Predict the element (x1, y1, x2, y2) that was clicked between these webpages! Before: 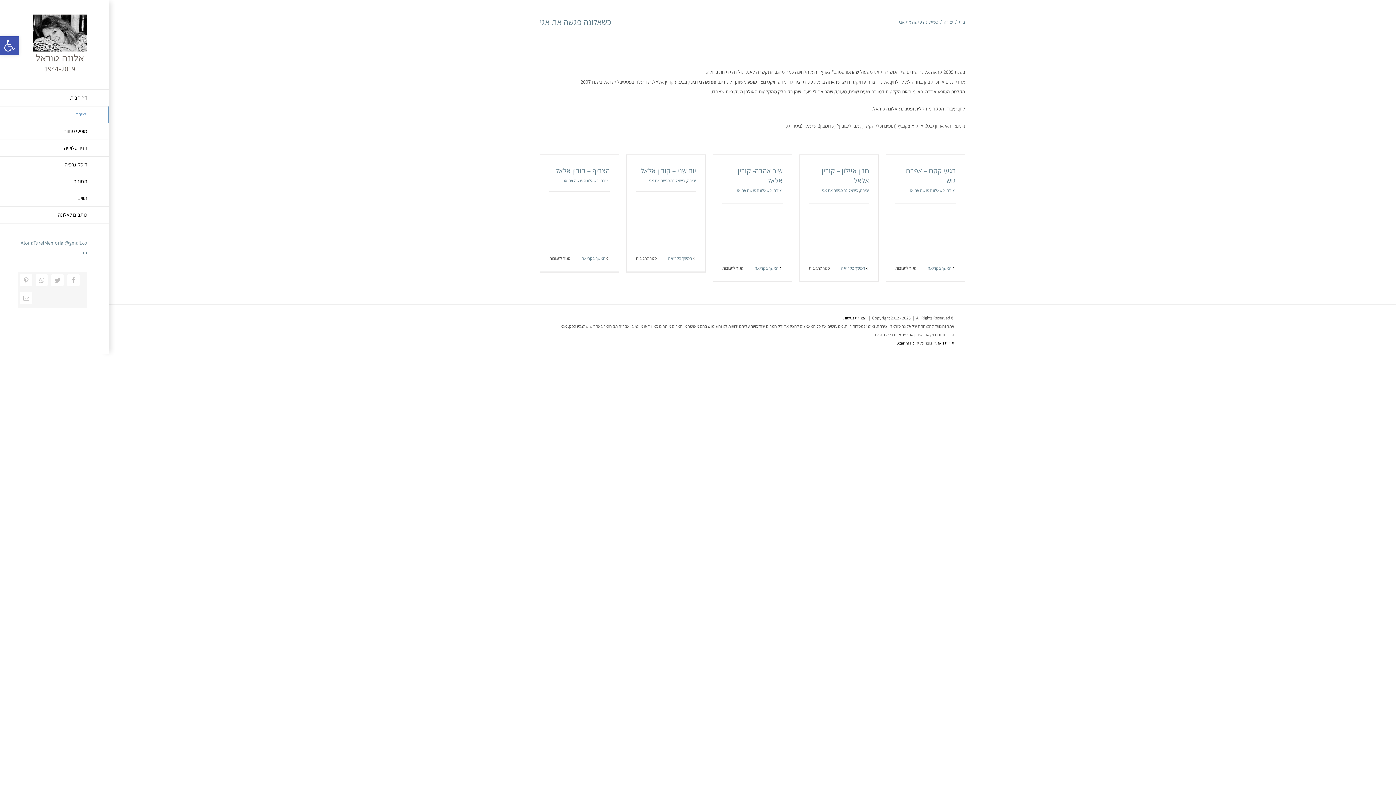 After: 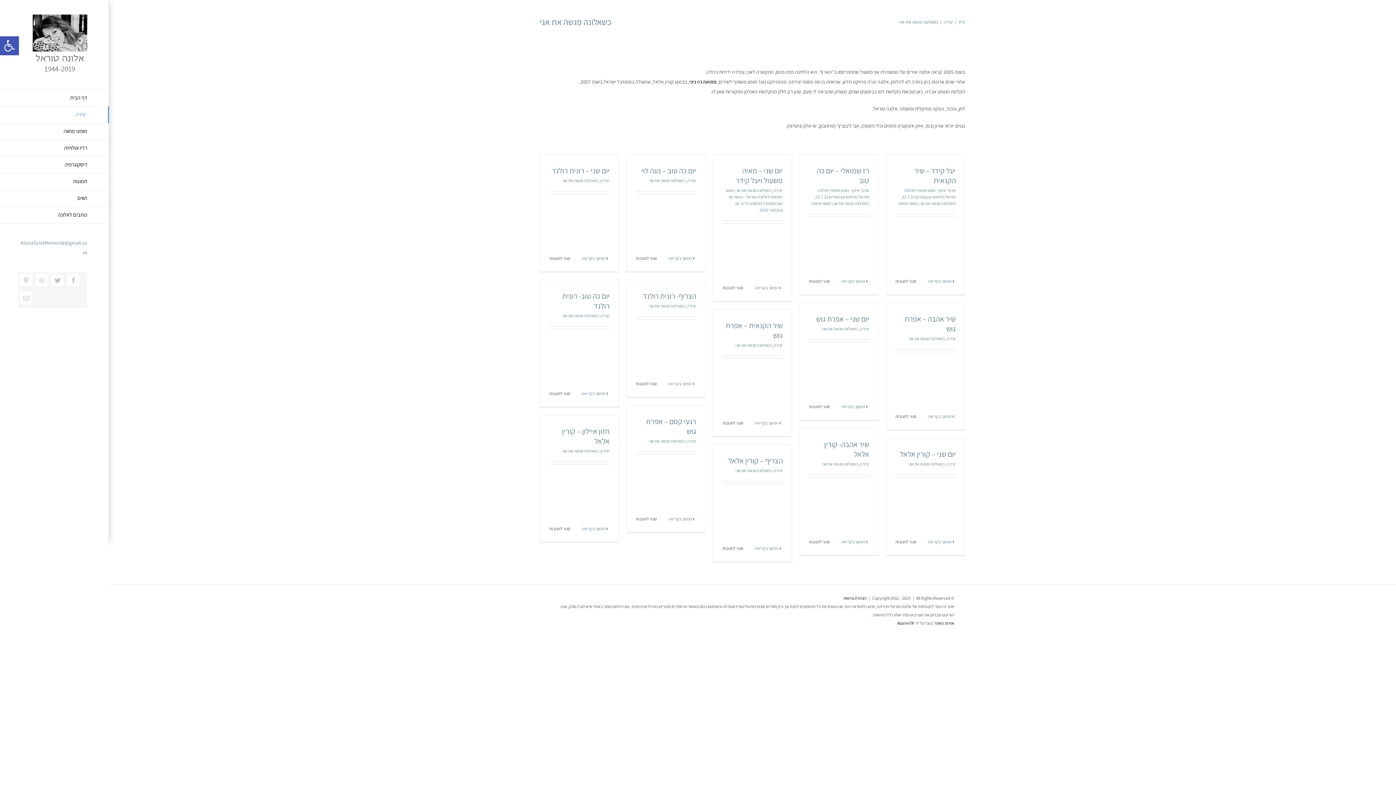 Action: label: כשאלונה פגשה את אגי bbox: (908, 187, 945, 193)